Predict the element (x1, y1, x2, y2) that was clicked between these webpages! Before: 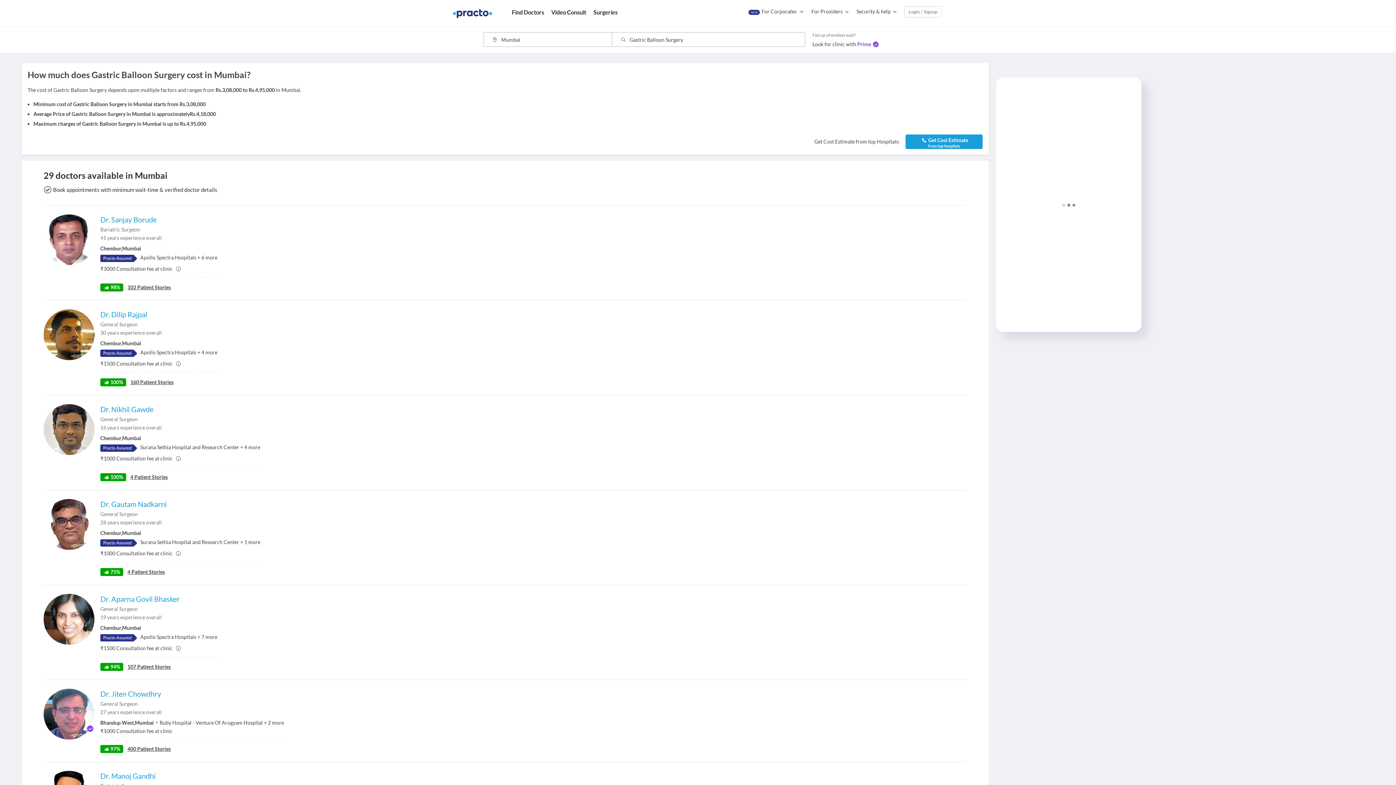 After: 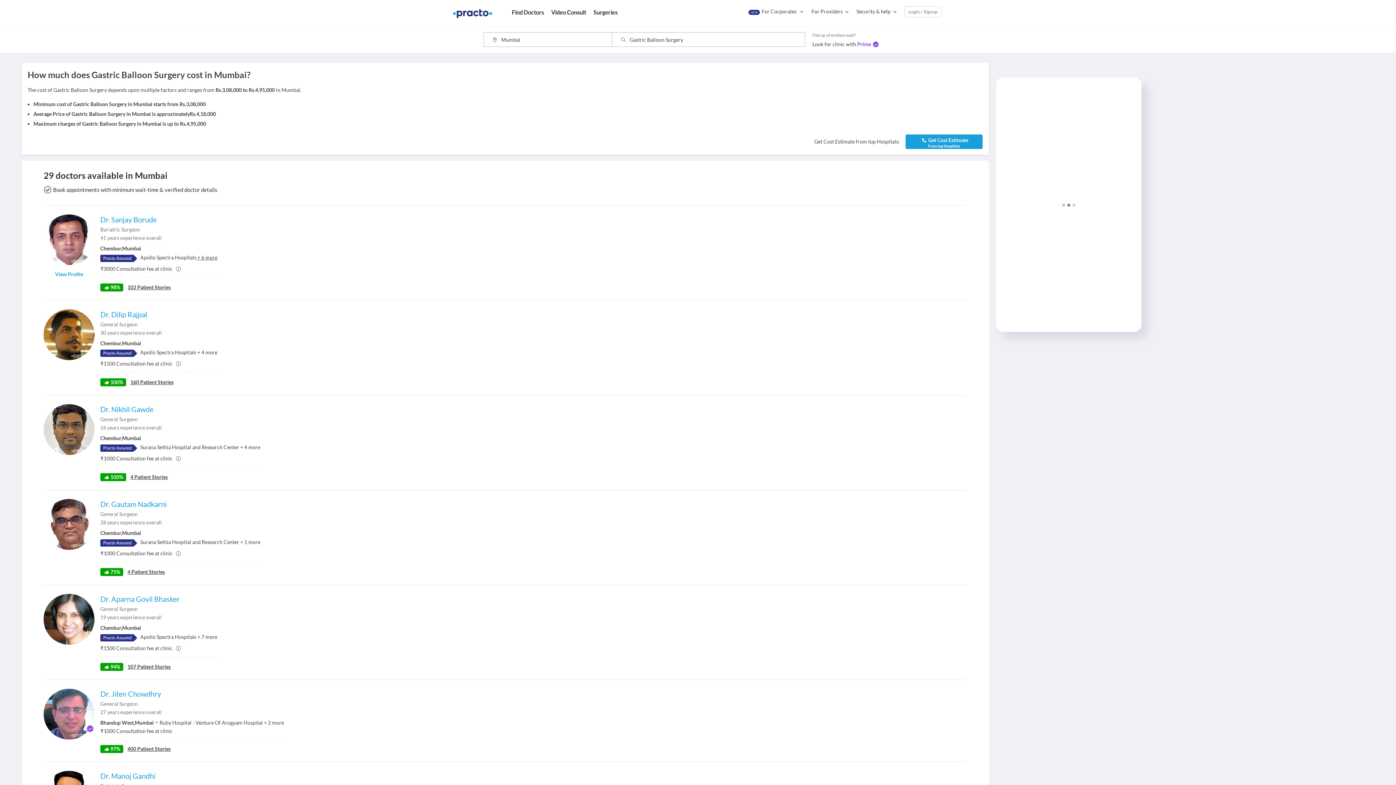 Action: label:  + 6 more bbox: (196, 254, 217, 260)